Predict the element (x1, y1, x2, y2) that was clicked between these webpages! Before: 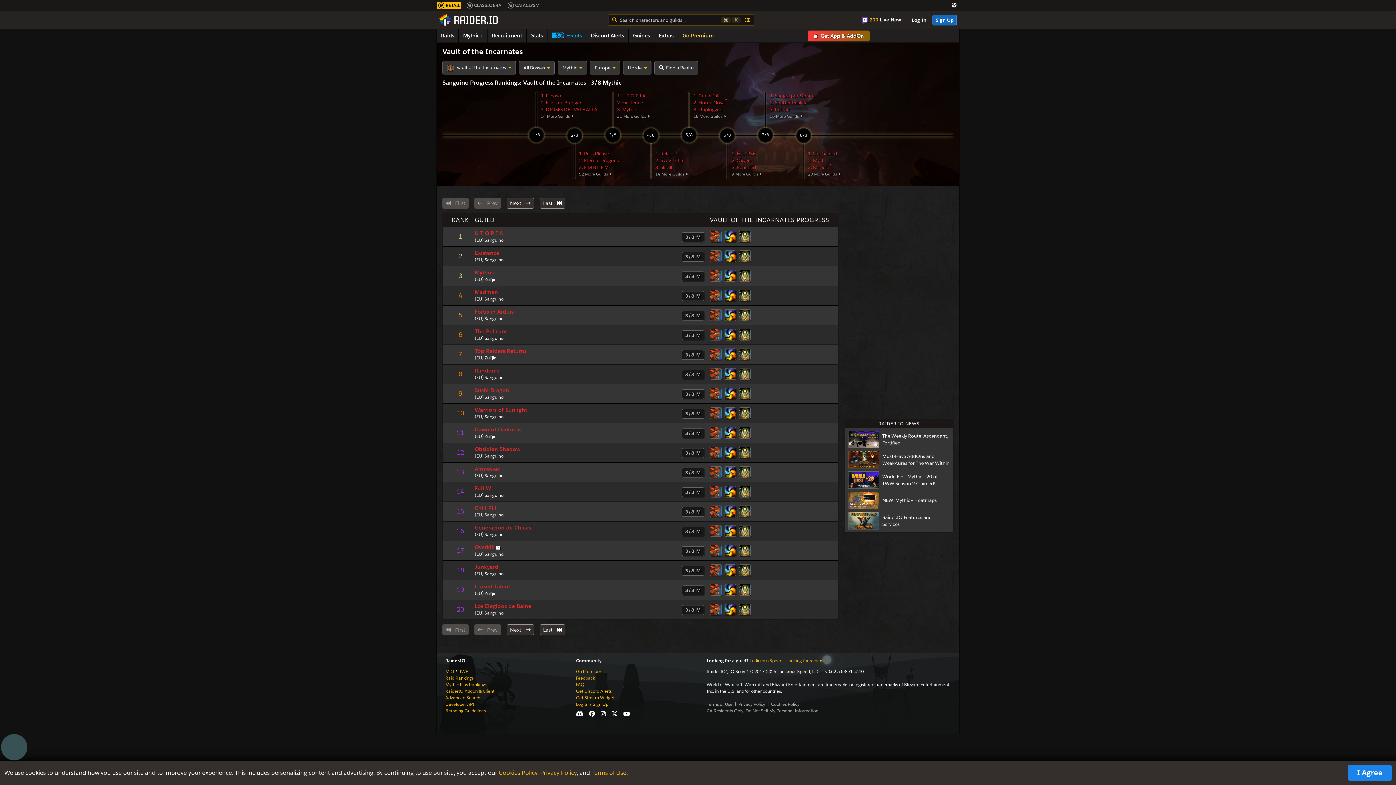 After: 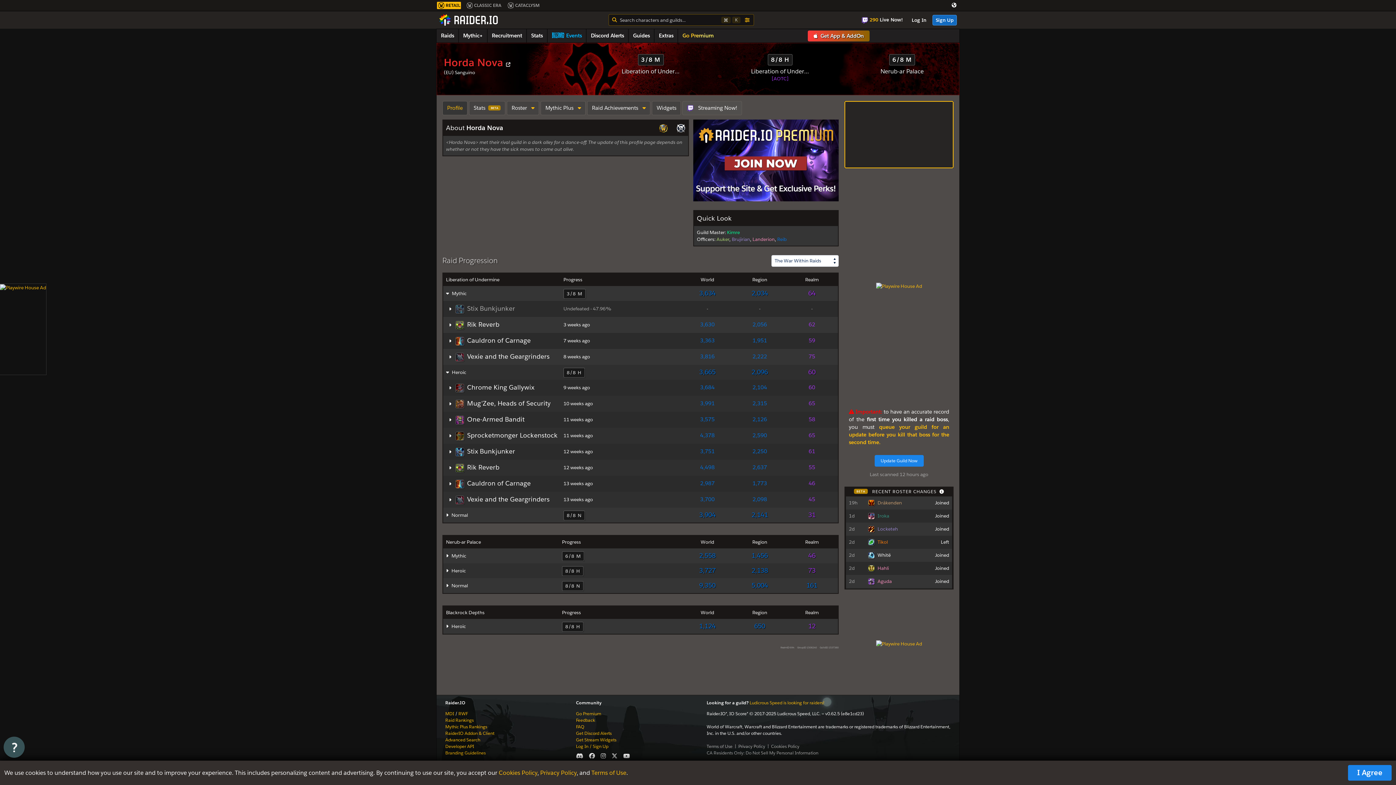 Action: label: 2. Horda Nova bbox: (693, 99, 724, 105)